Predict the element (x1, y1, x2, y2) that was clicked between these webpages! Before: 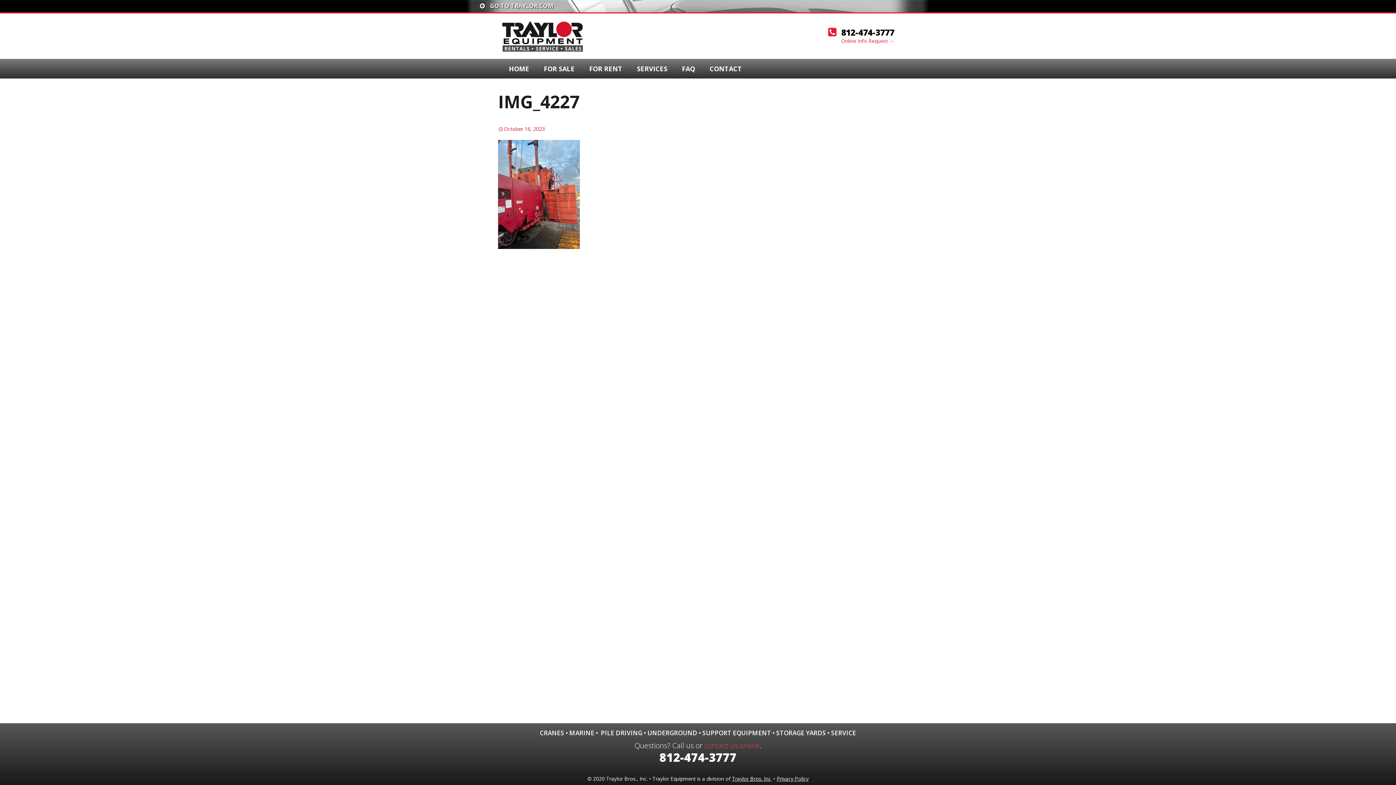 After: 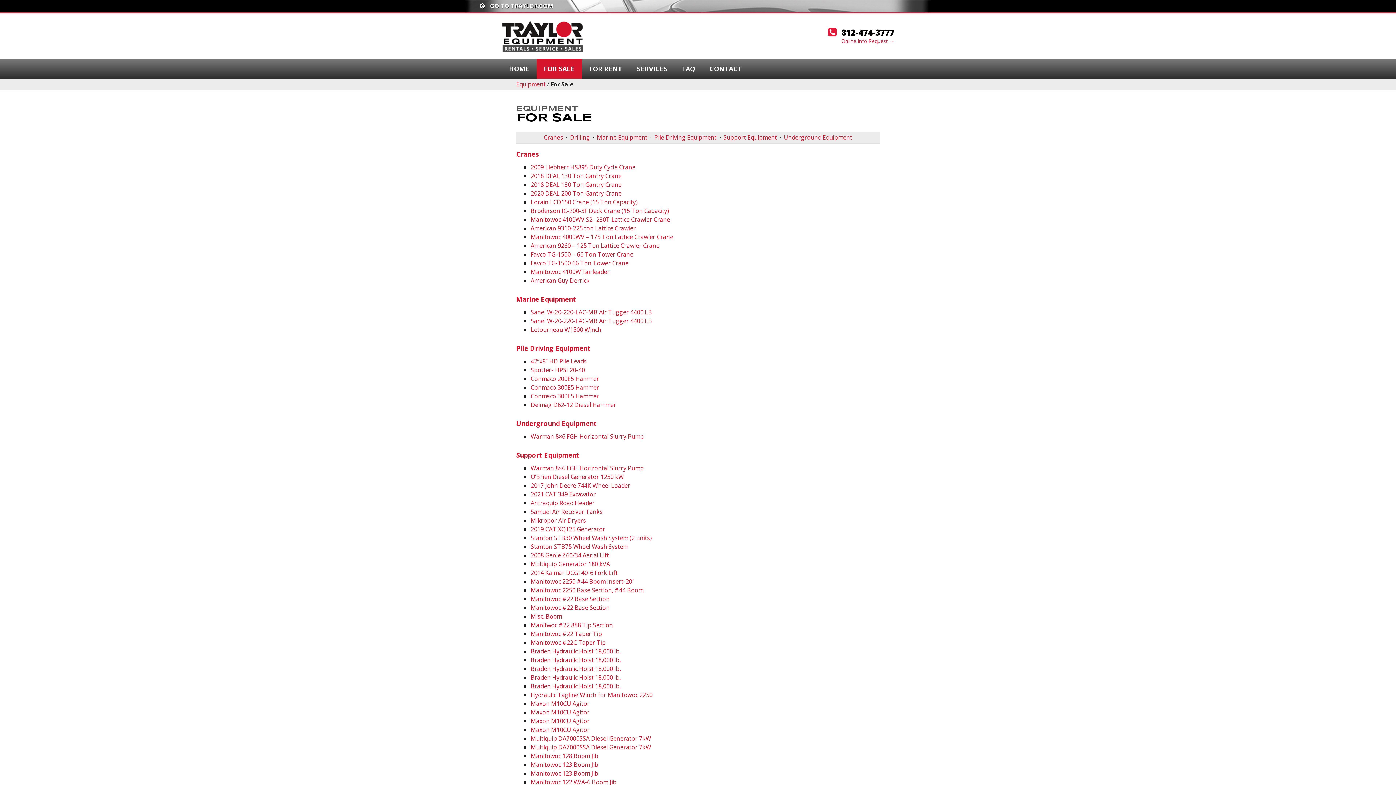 Action: bbox: (536, 58, 582, 78) label: FOR SALE